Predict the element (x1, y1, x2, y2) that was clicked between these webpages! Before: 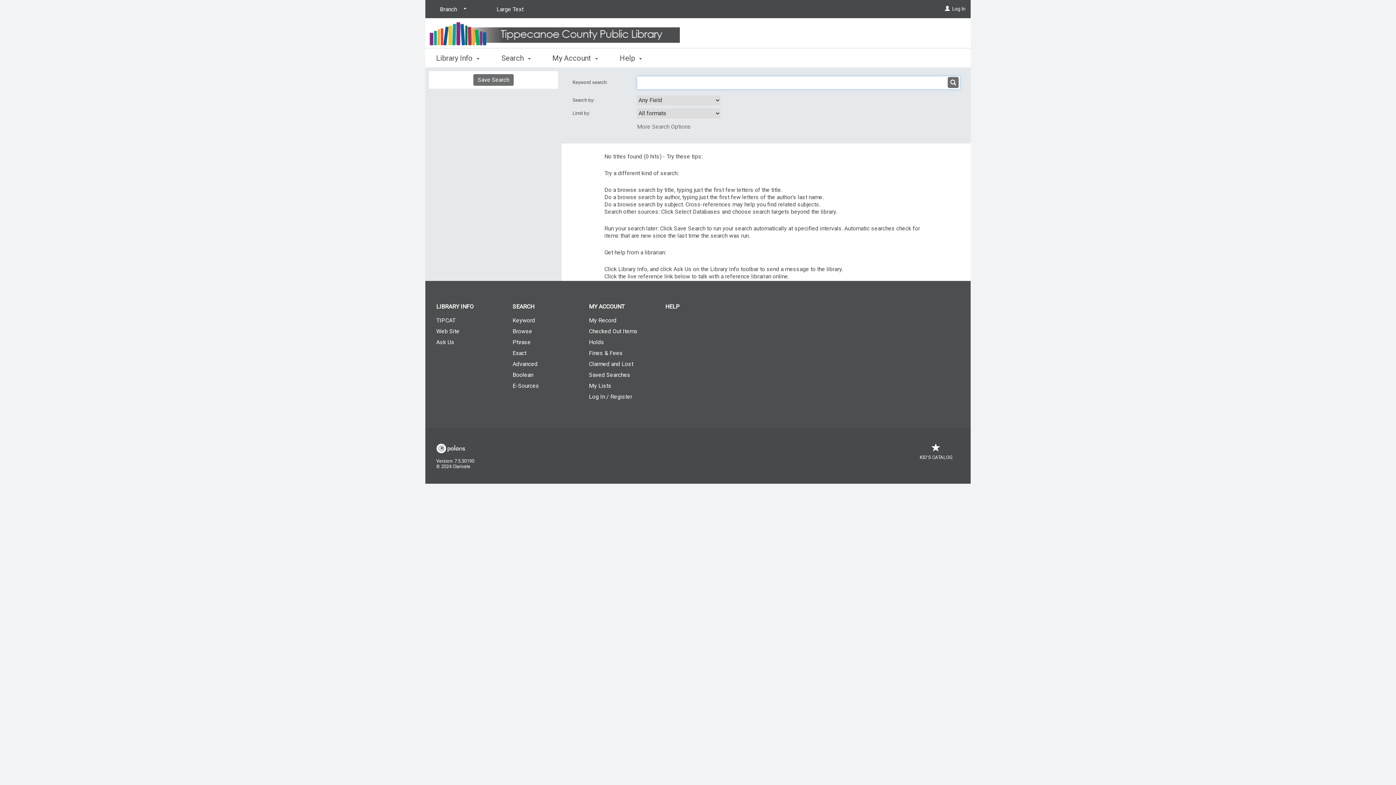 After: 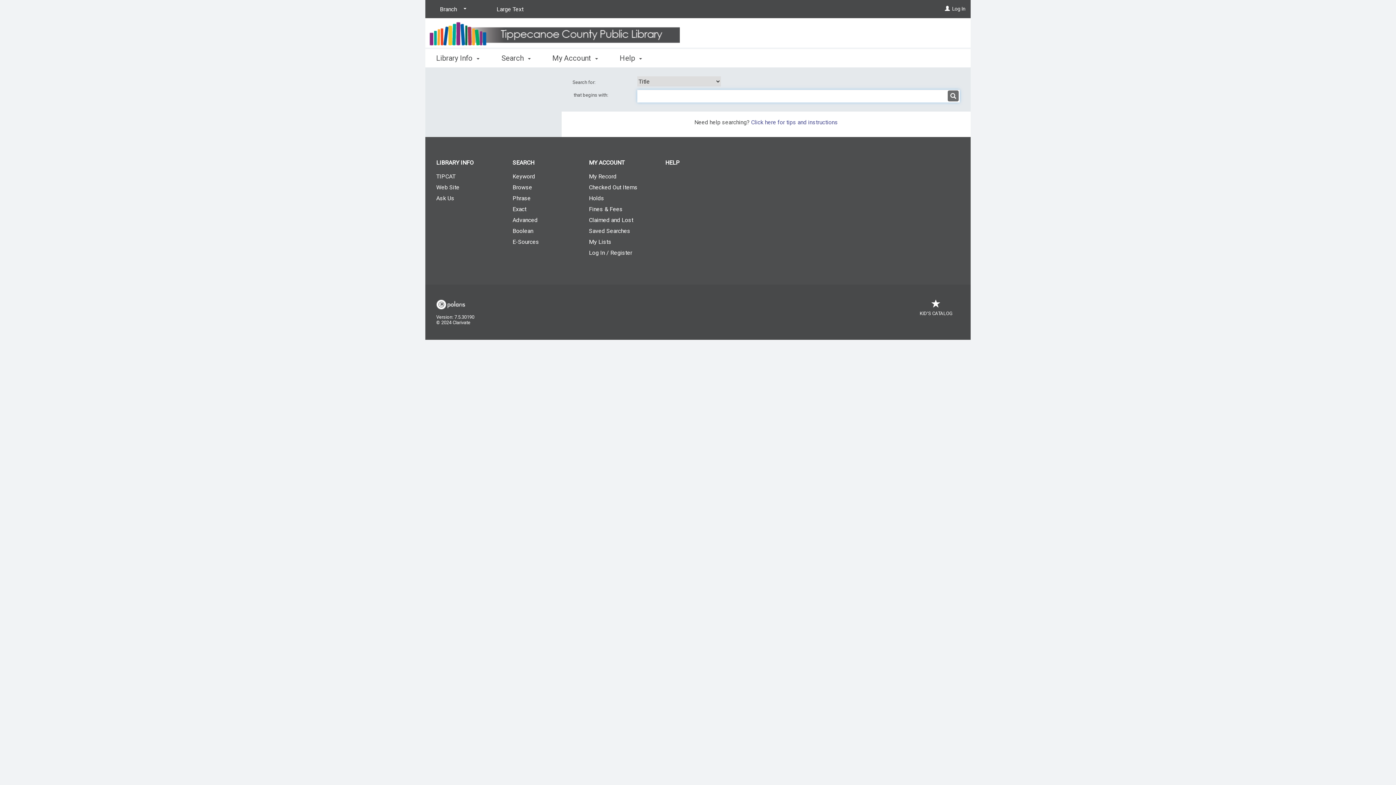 Action: label: Browse bbox: (501, 326, 578, 336)